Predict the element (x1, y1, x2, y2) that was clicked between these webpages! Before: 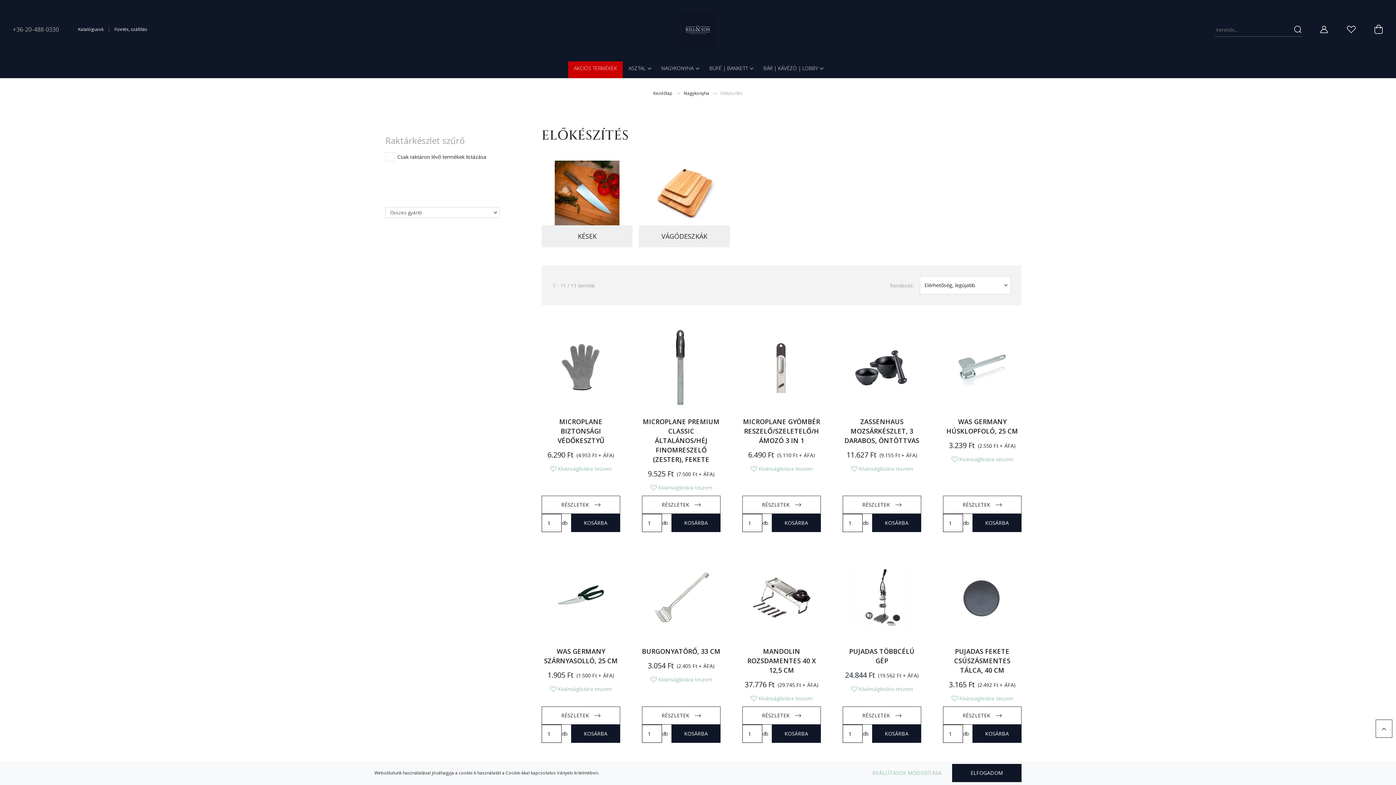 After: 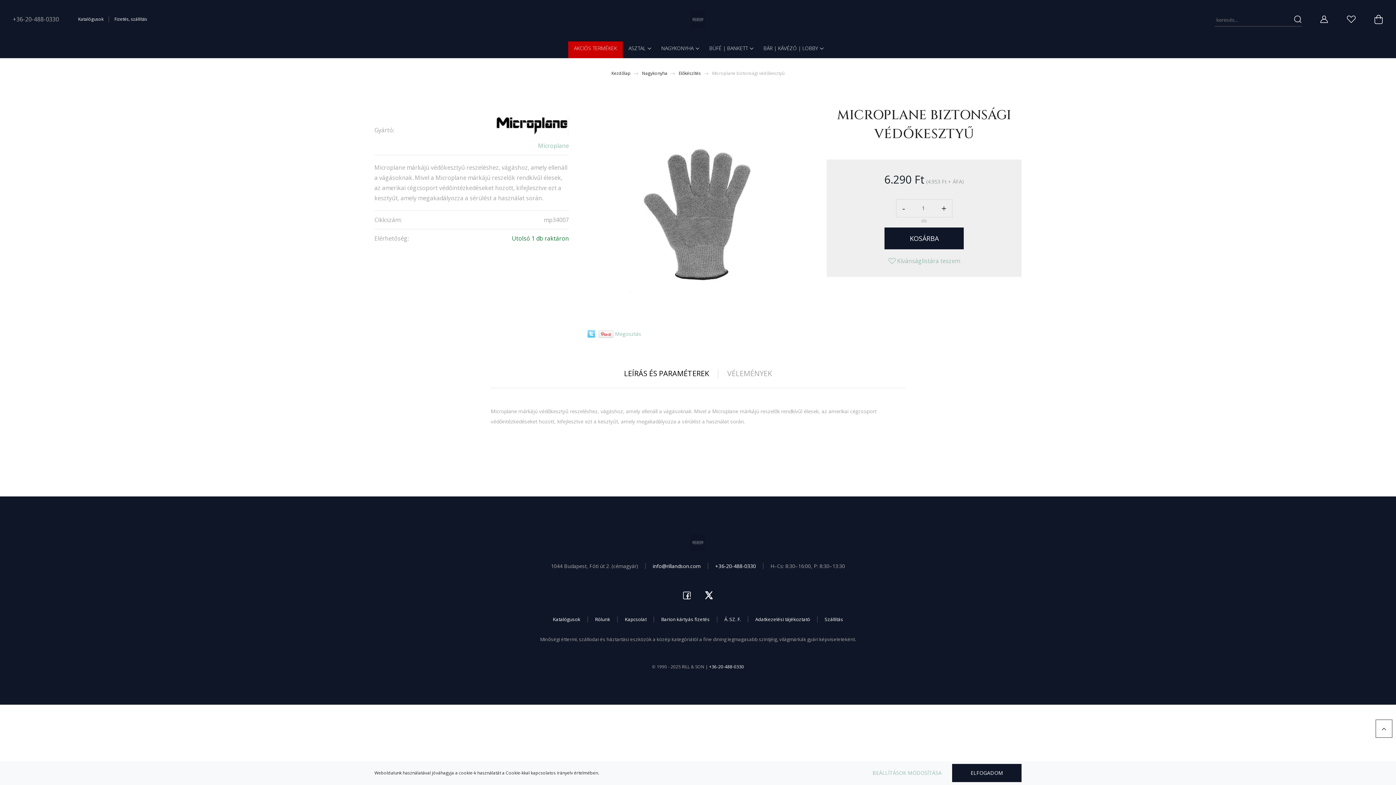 Action: label: MICROPLANE BIZTONSÁGI VÉDŐKESZTYŰ bbox: (557, 417, 604, 445)